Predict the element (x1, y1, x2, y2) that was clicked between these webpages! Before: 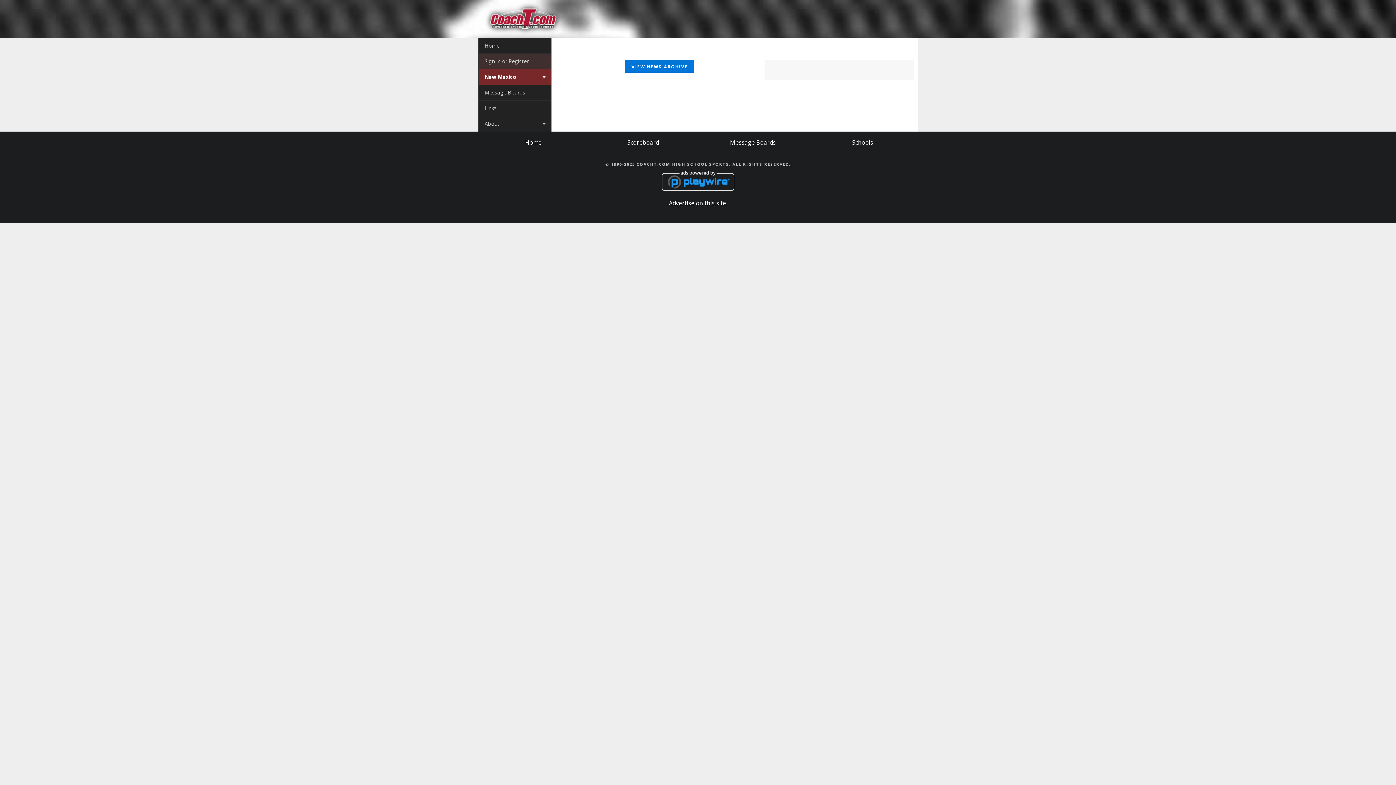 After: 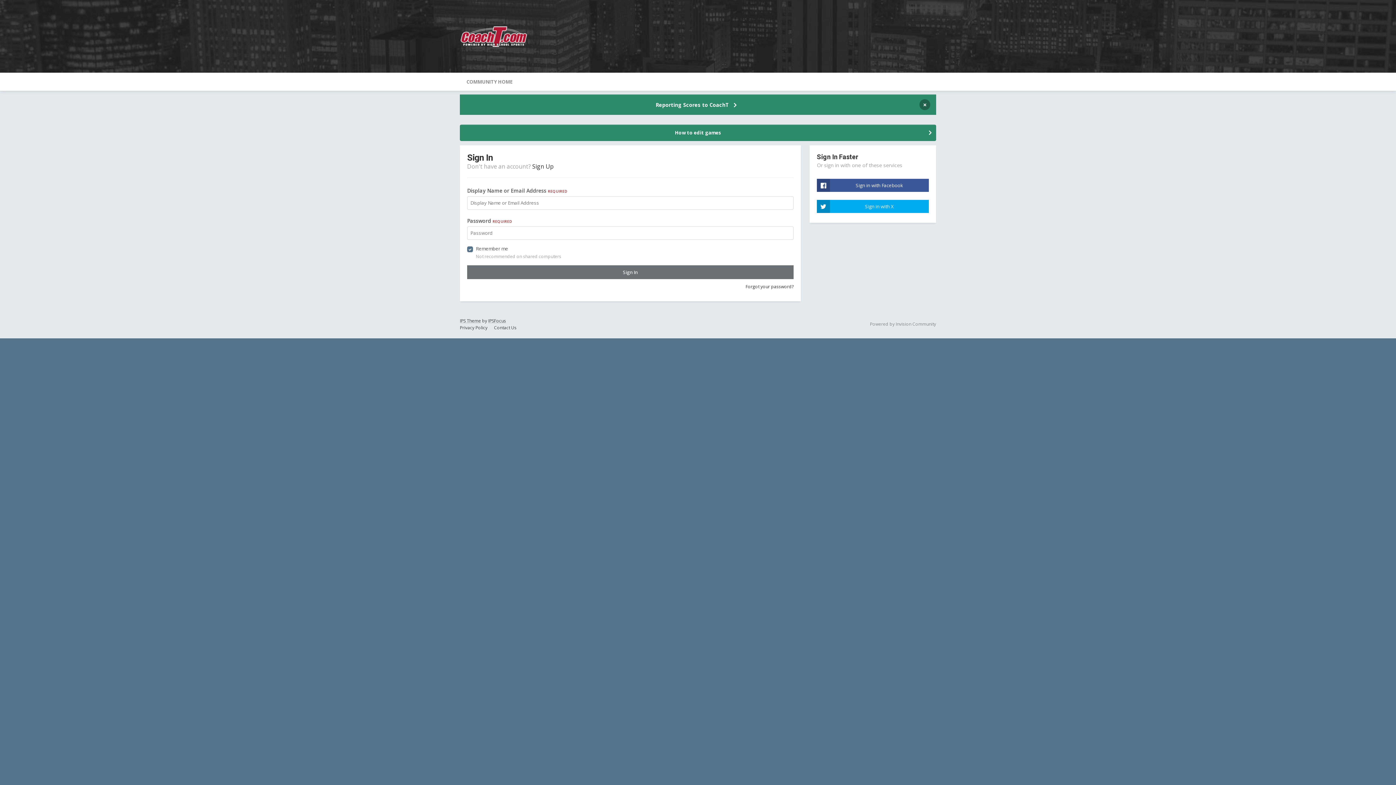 Action: label: Sign In or Register bbox: (478, 53, 551, 69)